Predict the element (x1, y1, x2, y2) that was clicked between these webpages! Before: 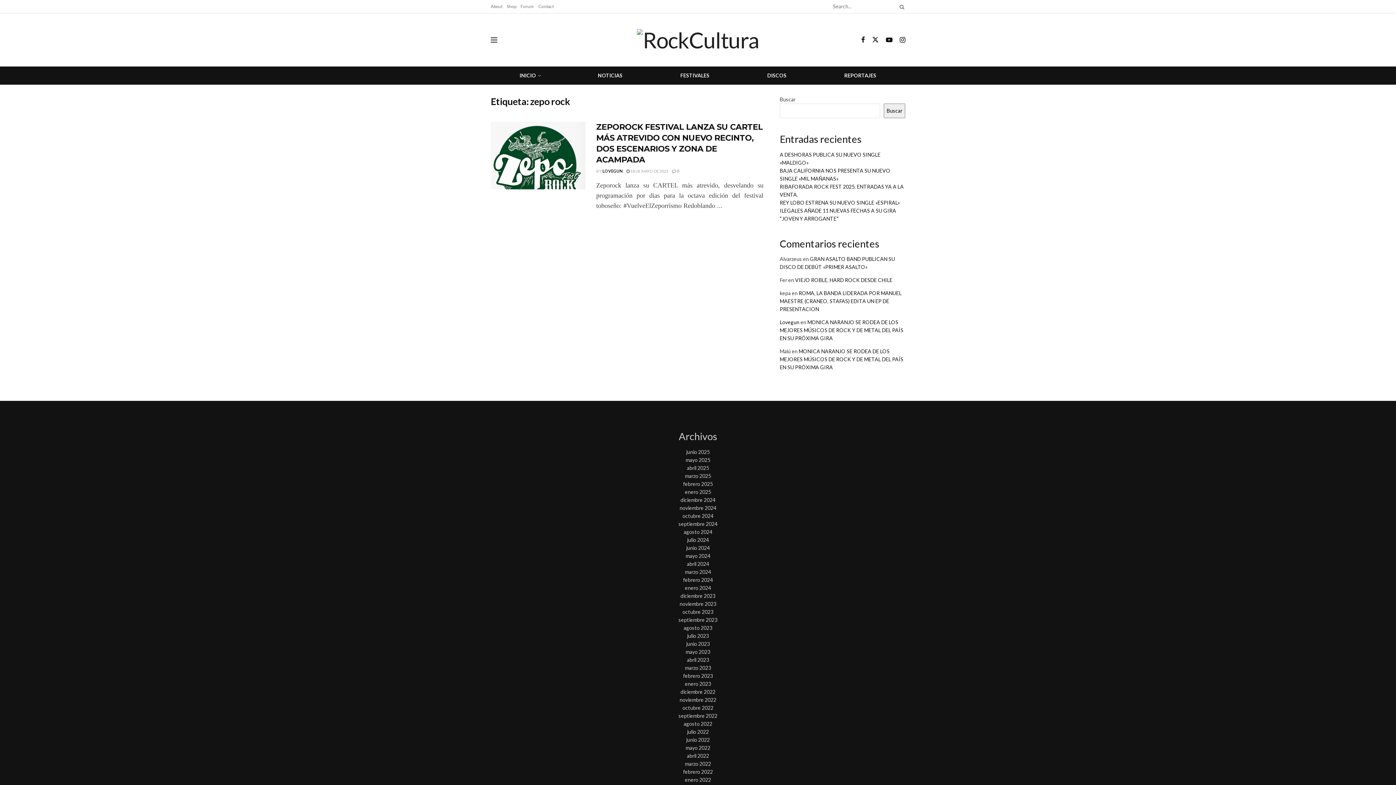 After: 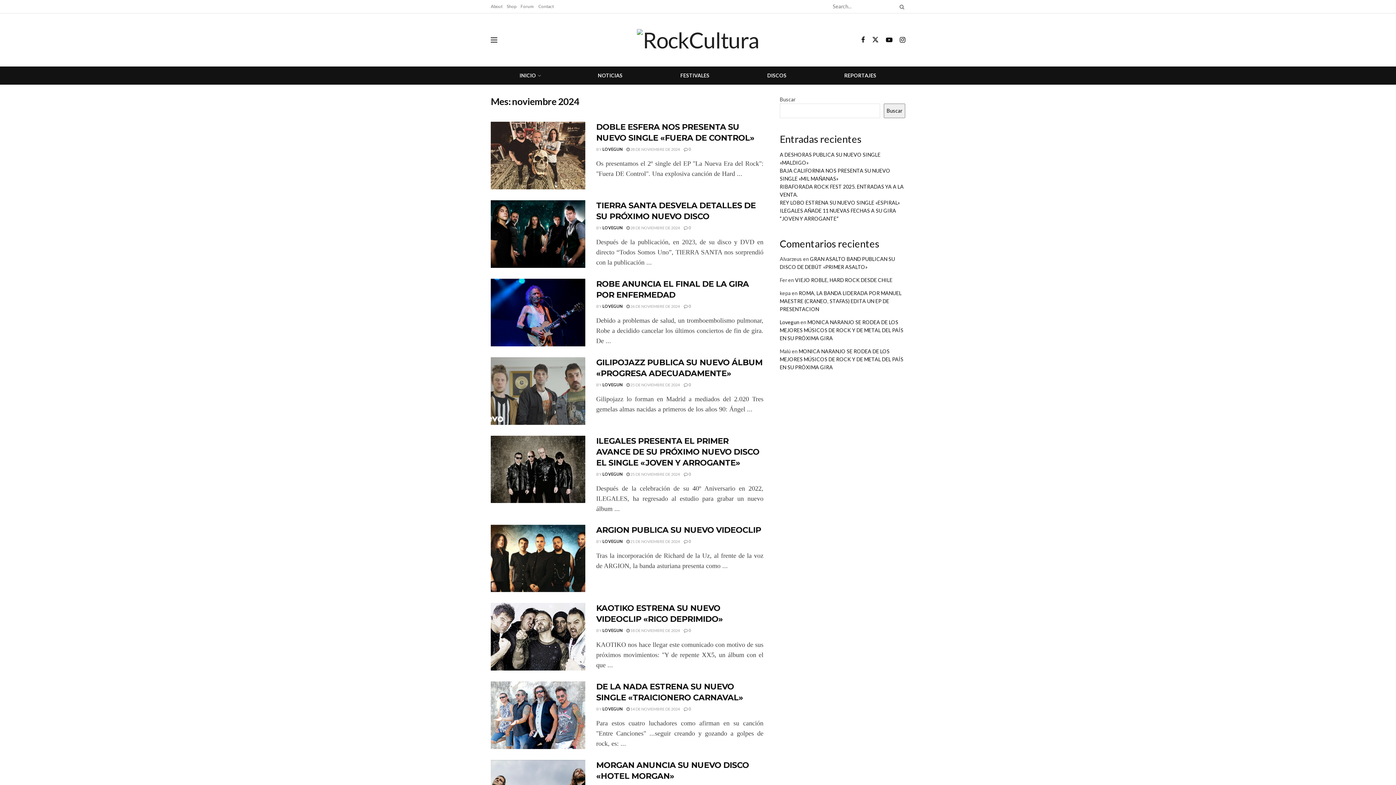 Action: label: noviembre 2024 bbox: (679, 505, 716, 511)